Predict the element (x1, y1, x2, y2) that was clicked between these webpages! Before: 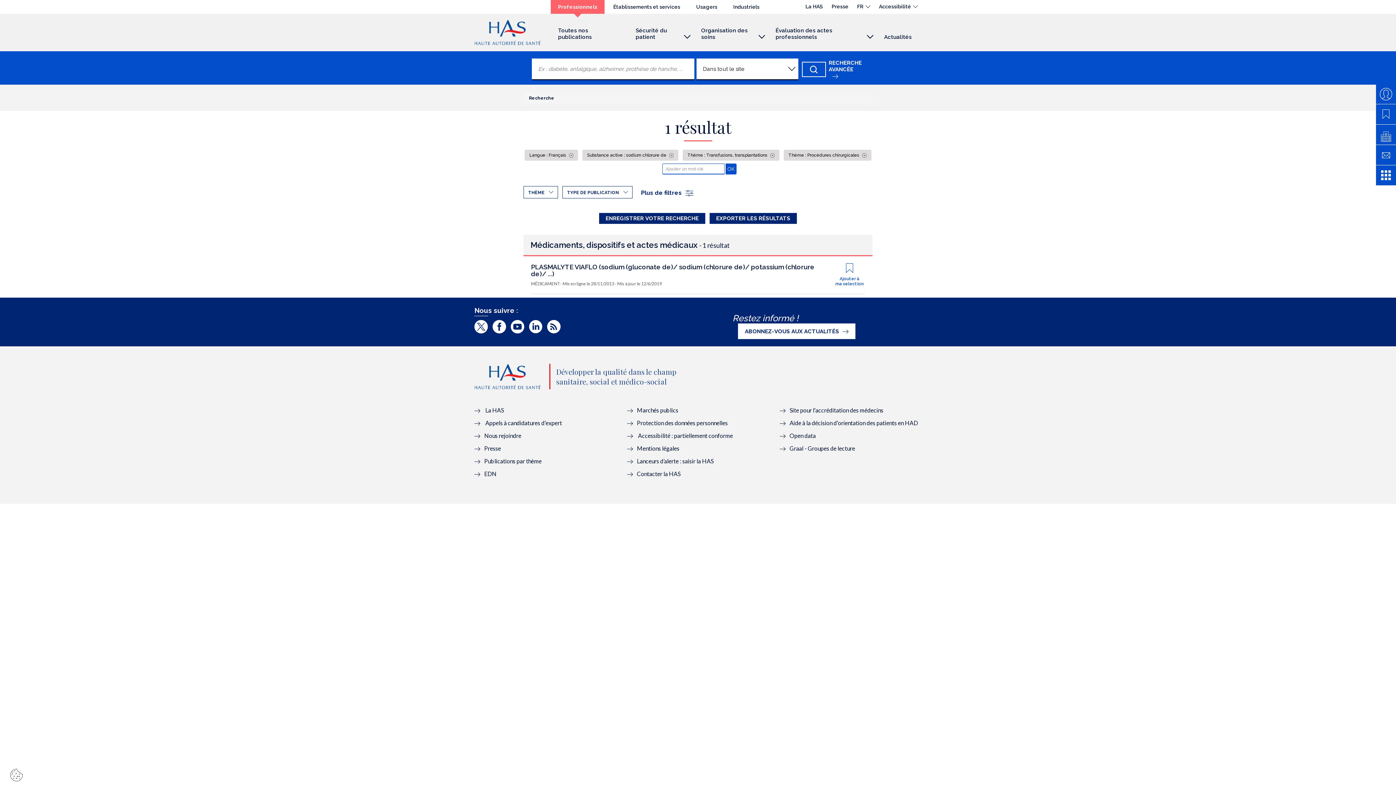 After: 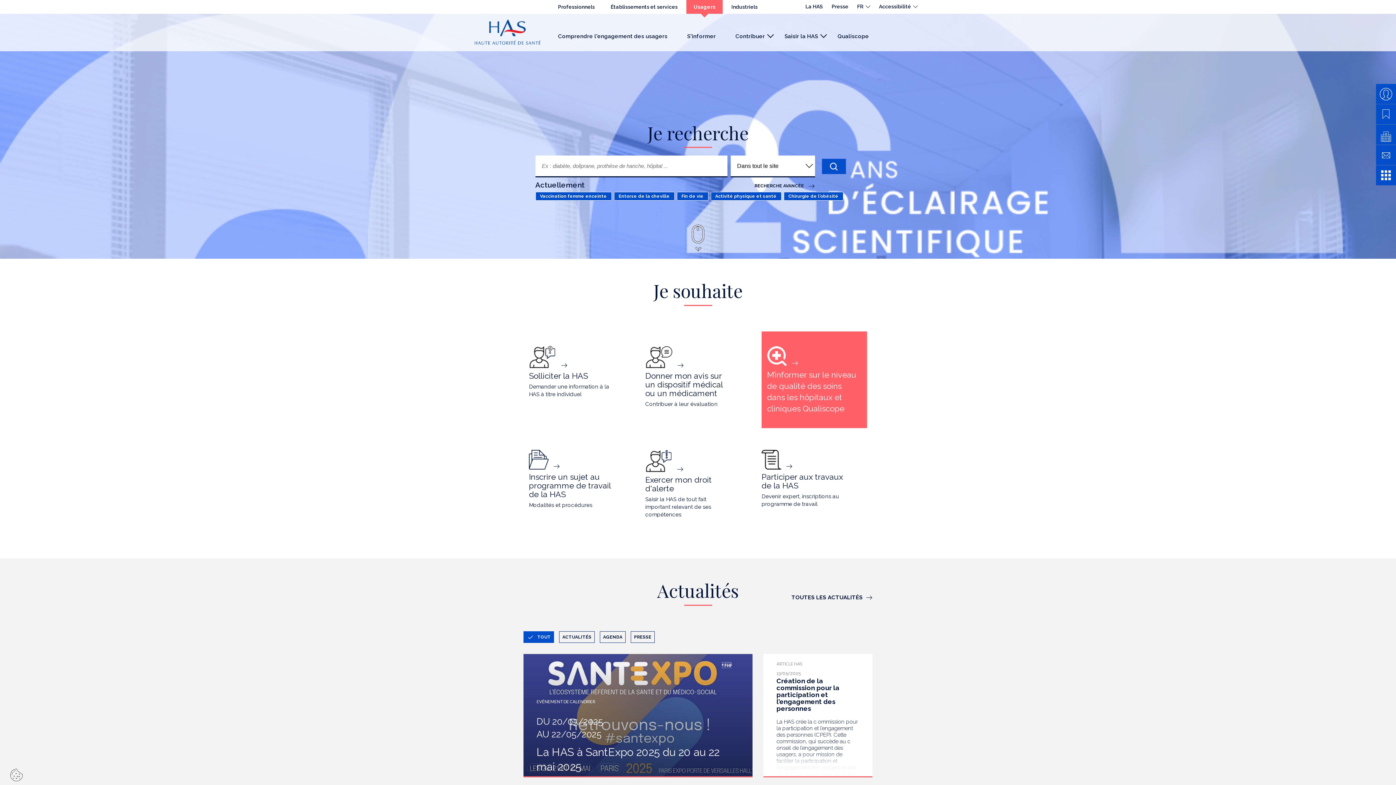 Action: bbox: (689, 0, 724, 13) label: Usagers